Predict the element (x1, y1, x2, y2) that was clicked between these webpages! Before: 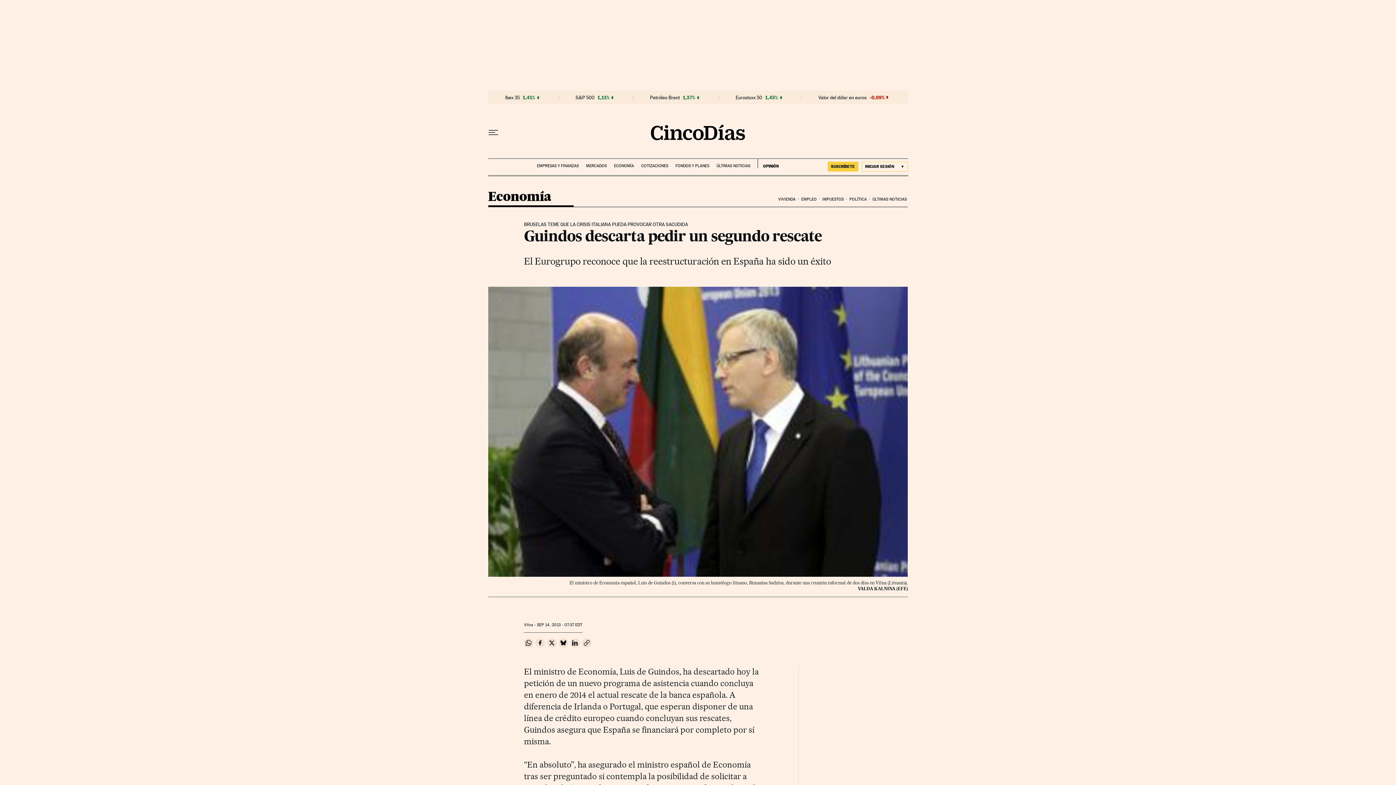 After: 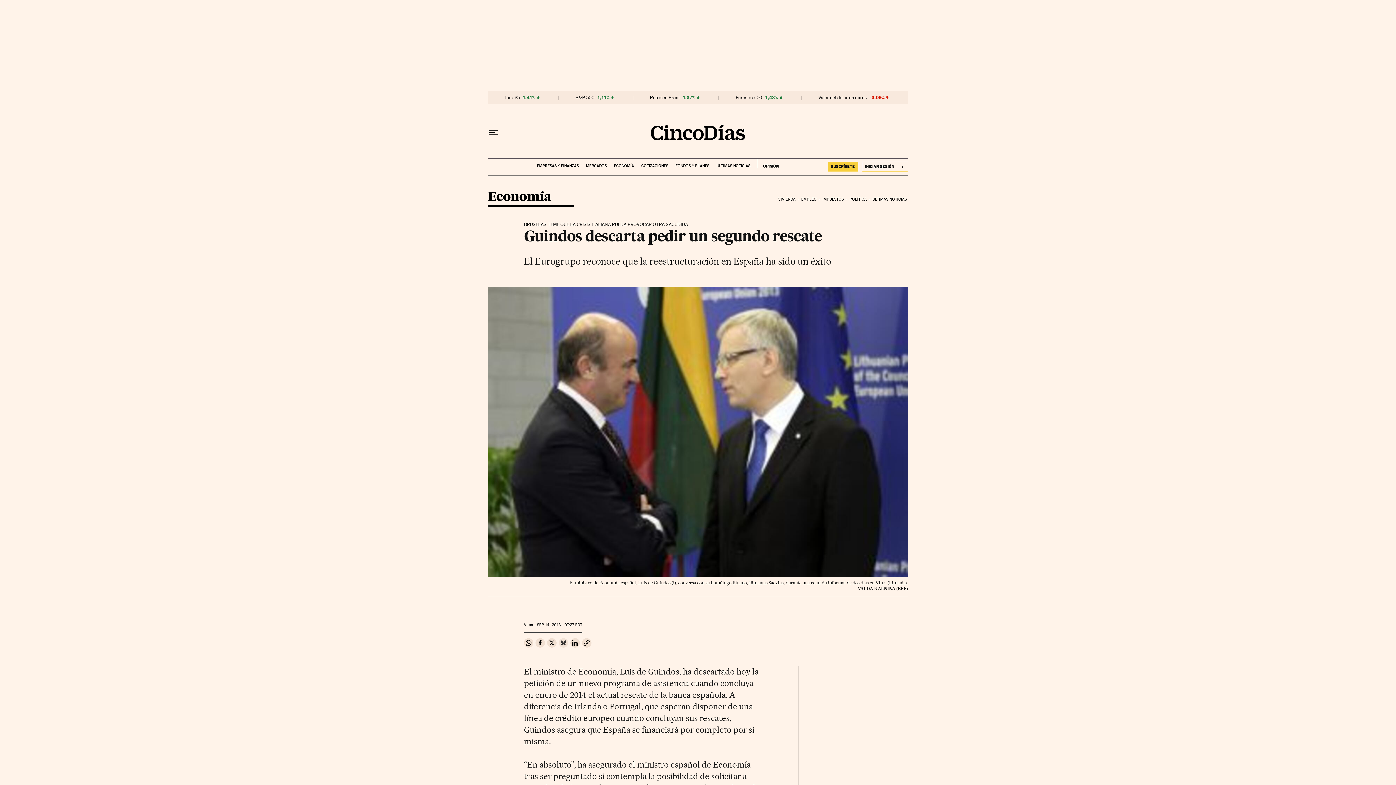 Action: bbox: (559, 638, 568, 648) label: Compartir en Bluesky